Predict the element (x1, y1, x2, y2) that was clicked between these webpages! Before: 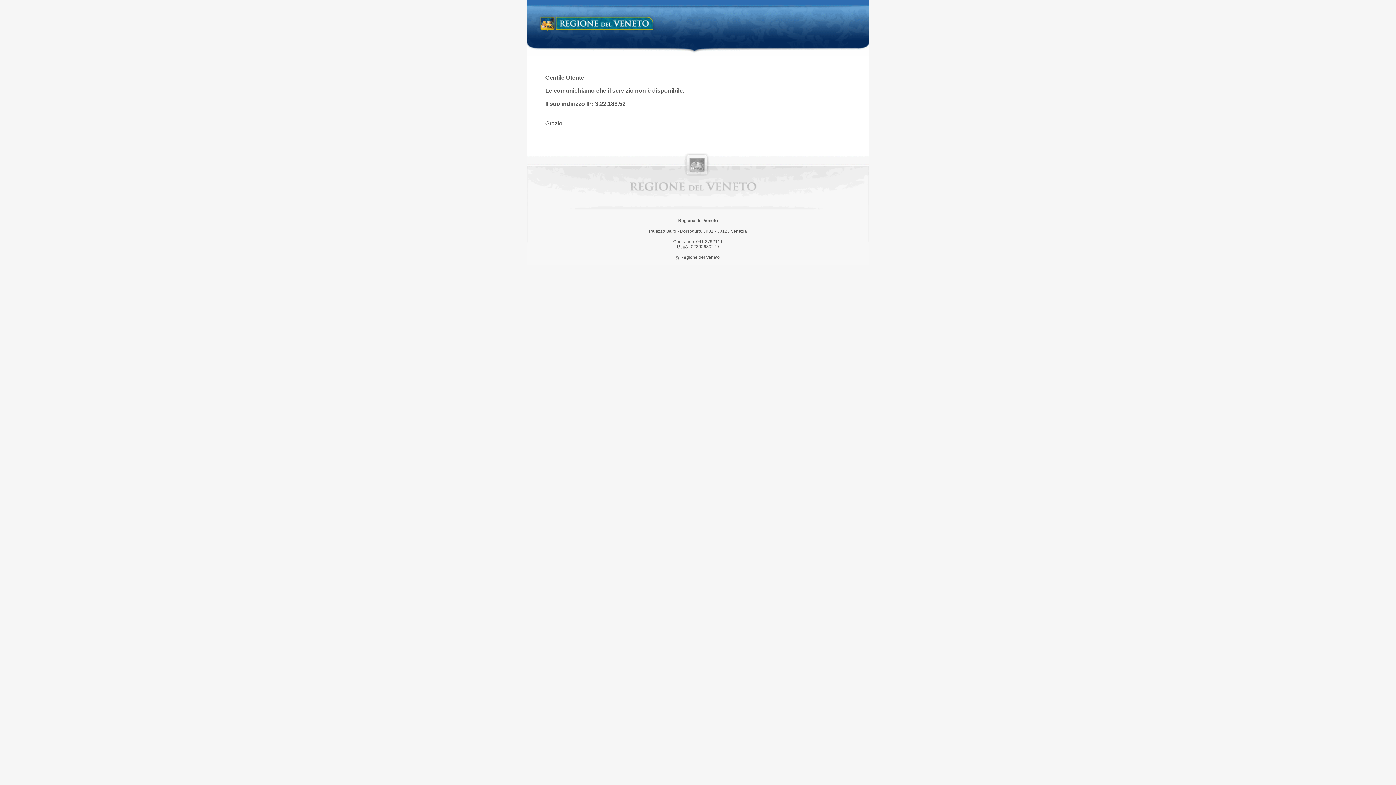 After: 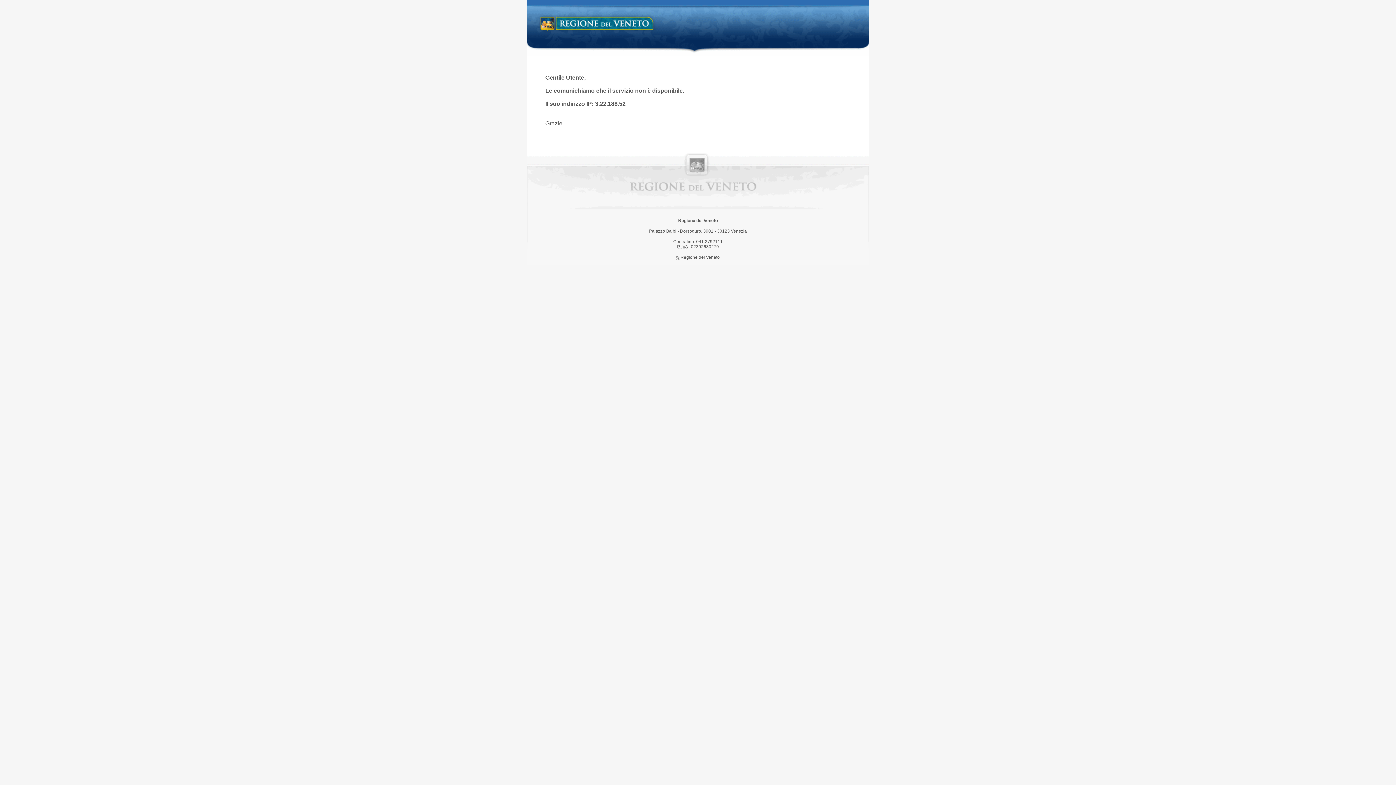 Action: bbox: (538, 14, 658, 34) label: Regione del Veneto